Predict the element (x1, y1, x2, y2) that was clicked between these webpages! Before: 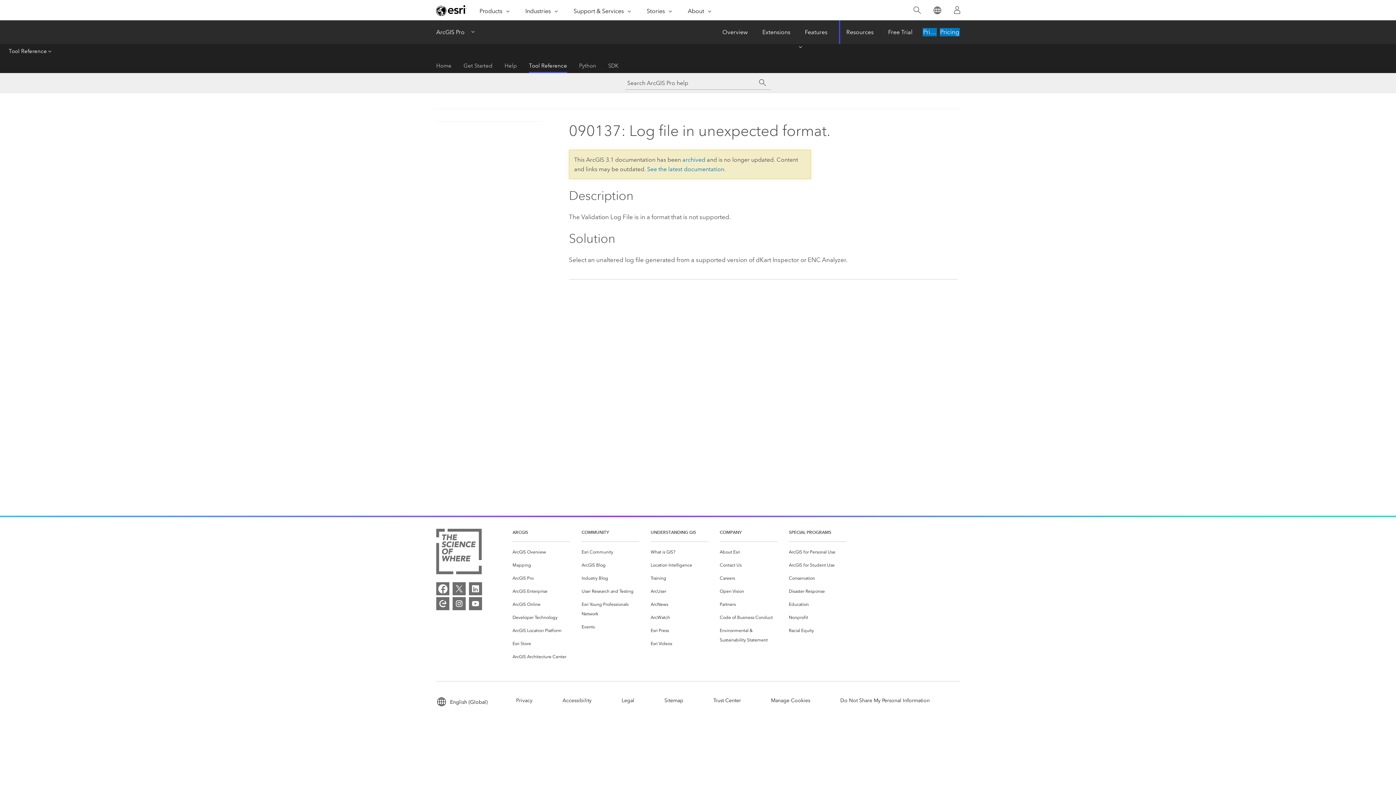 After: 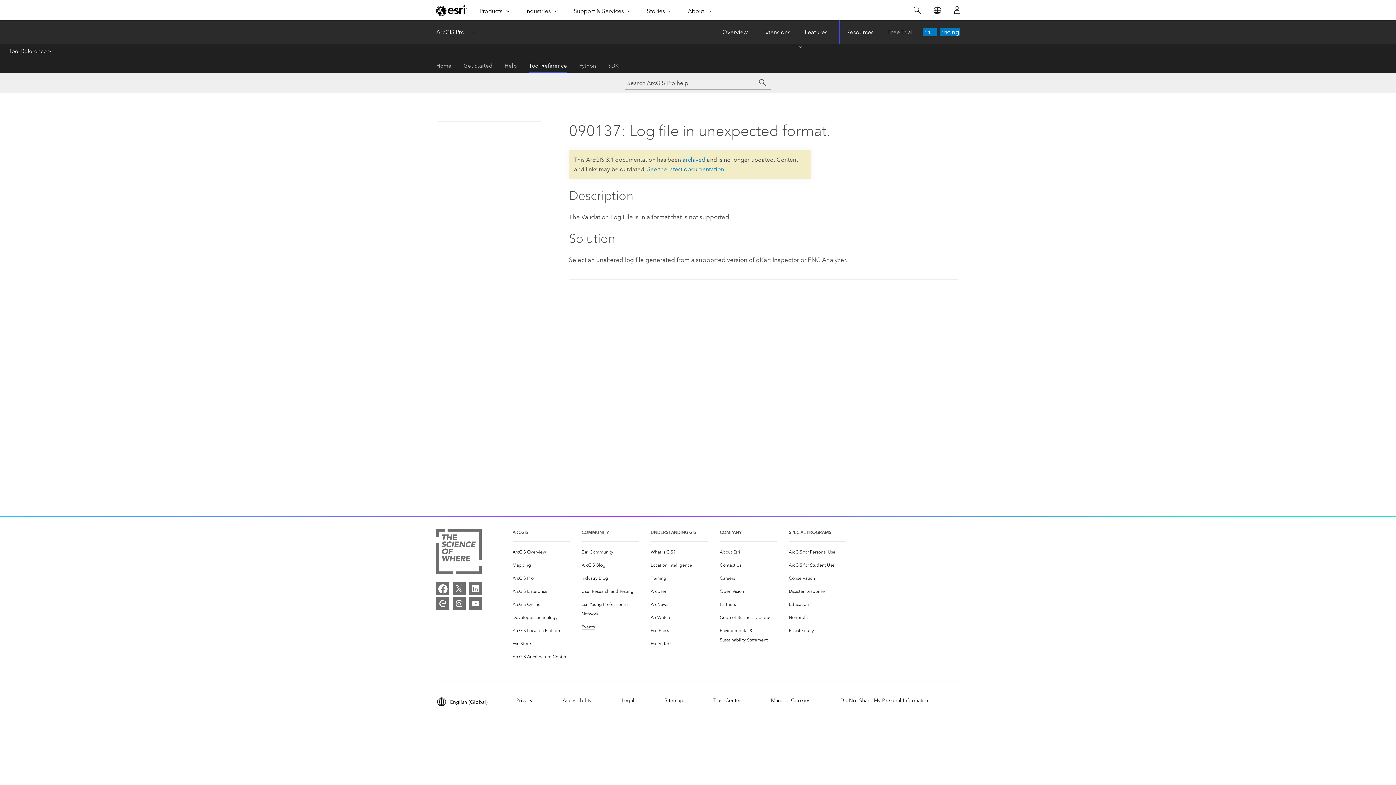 Action: bbox: (581, 622, 594, 632) label: Events